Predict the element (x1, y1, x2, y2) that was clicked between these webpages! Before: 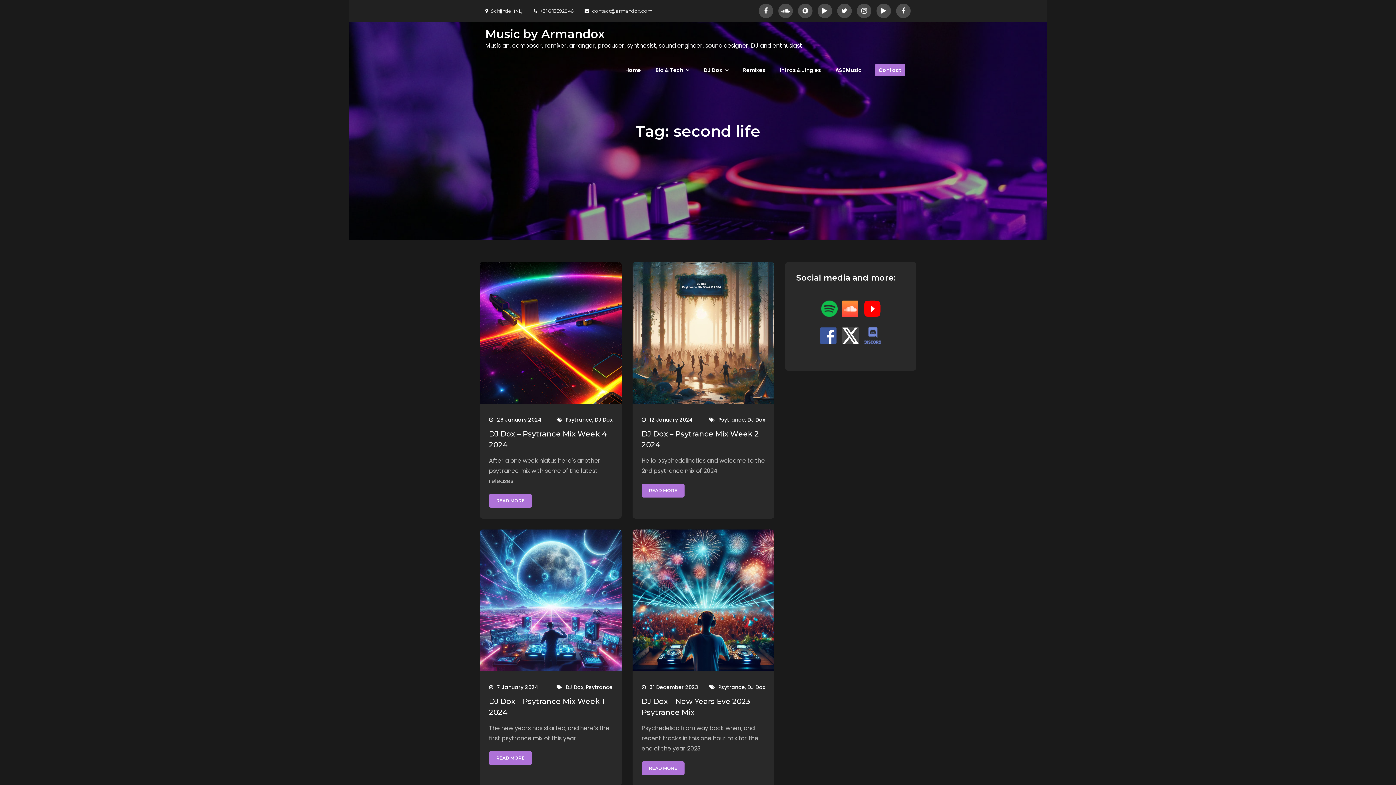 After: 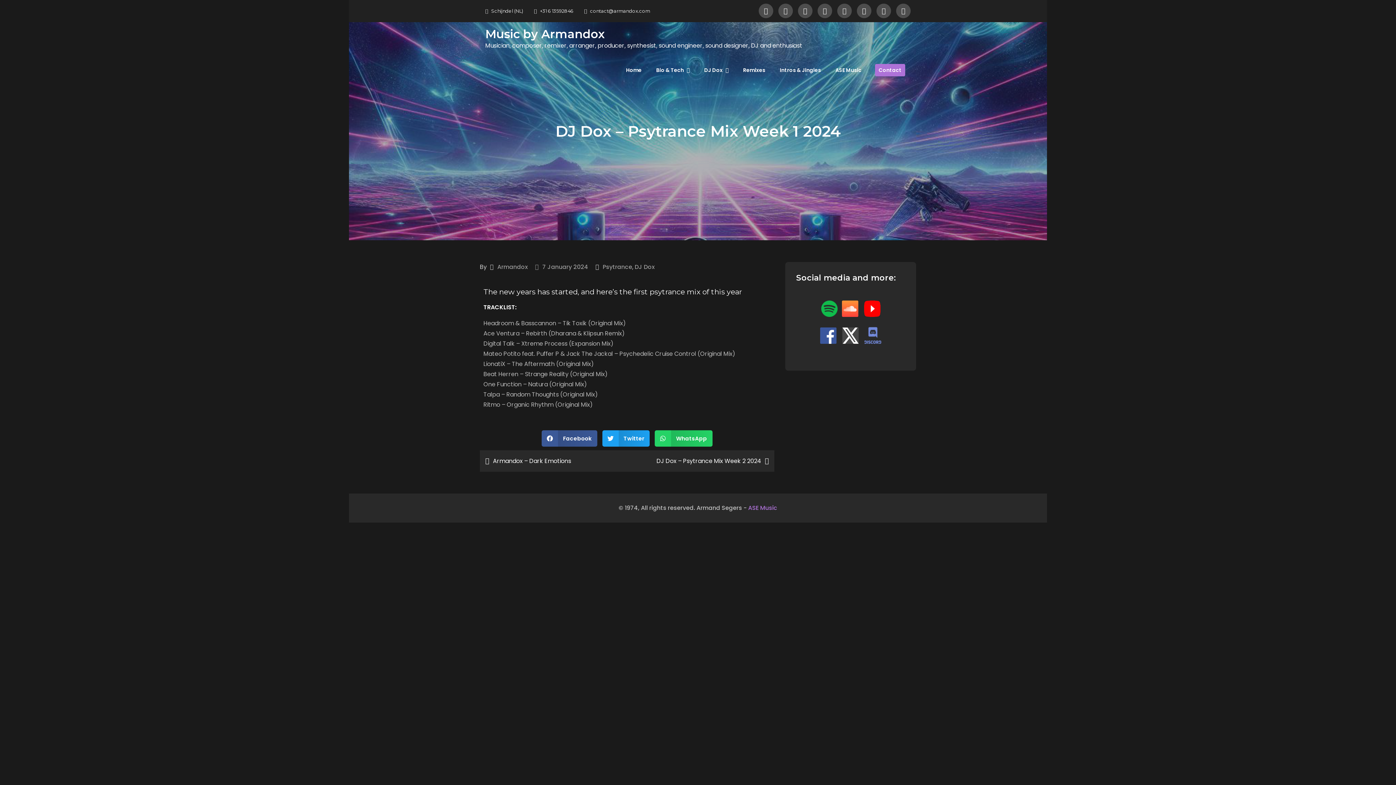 Action: bbox: (489, 682, 538, 692) label: 7 January 2024